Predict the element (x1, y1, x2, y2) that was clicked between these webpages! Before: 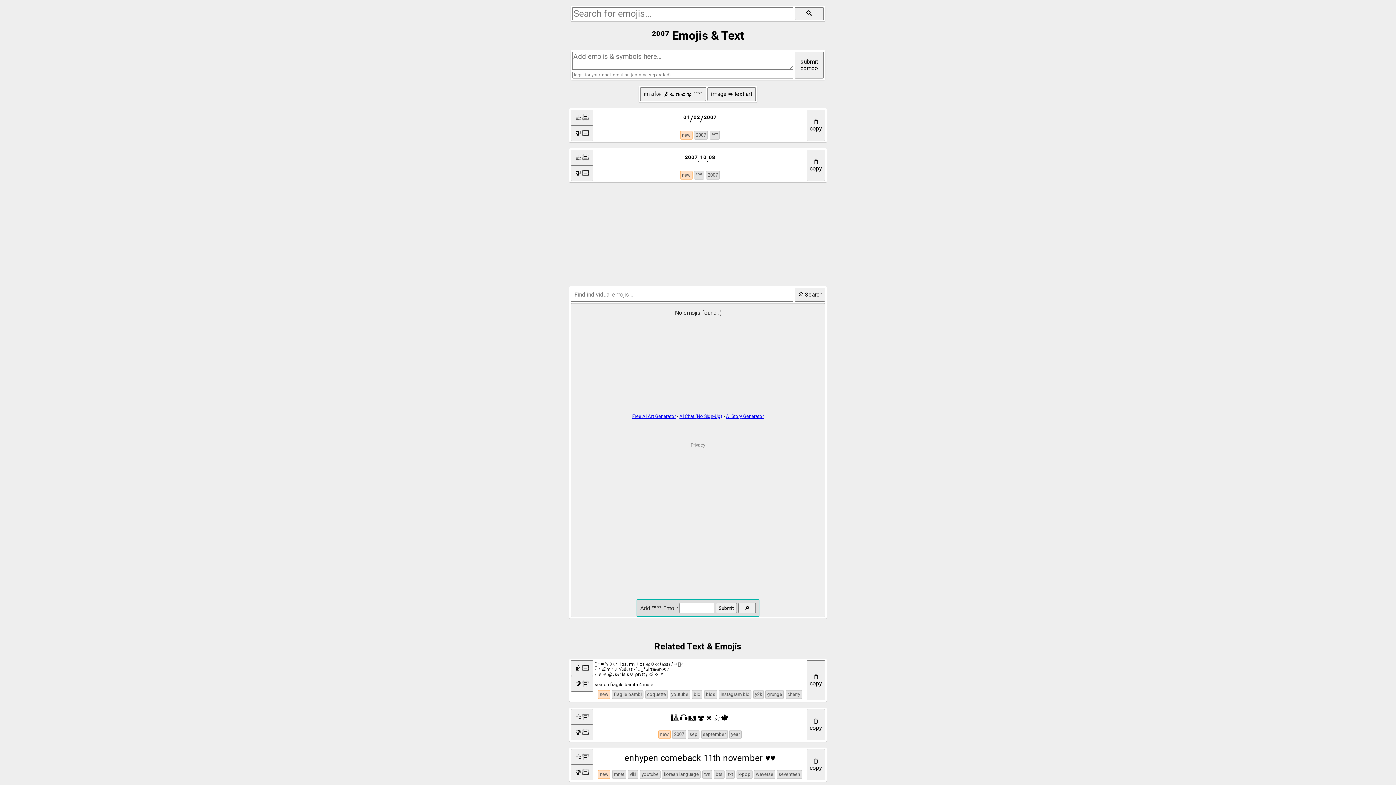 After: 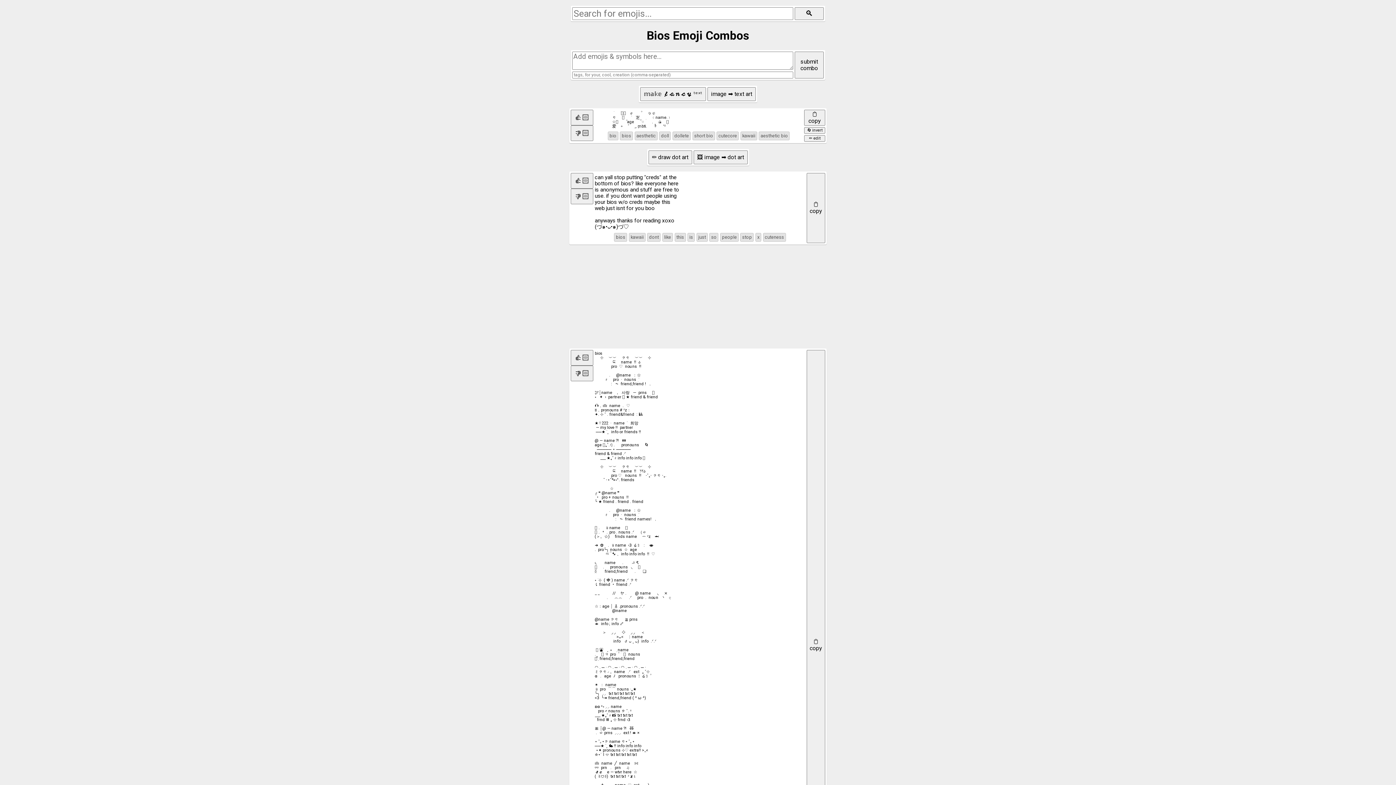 Action: bbox: (704, 690, 717, 699) label: bios